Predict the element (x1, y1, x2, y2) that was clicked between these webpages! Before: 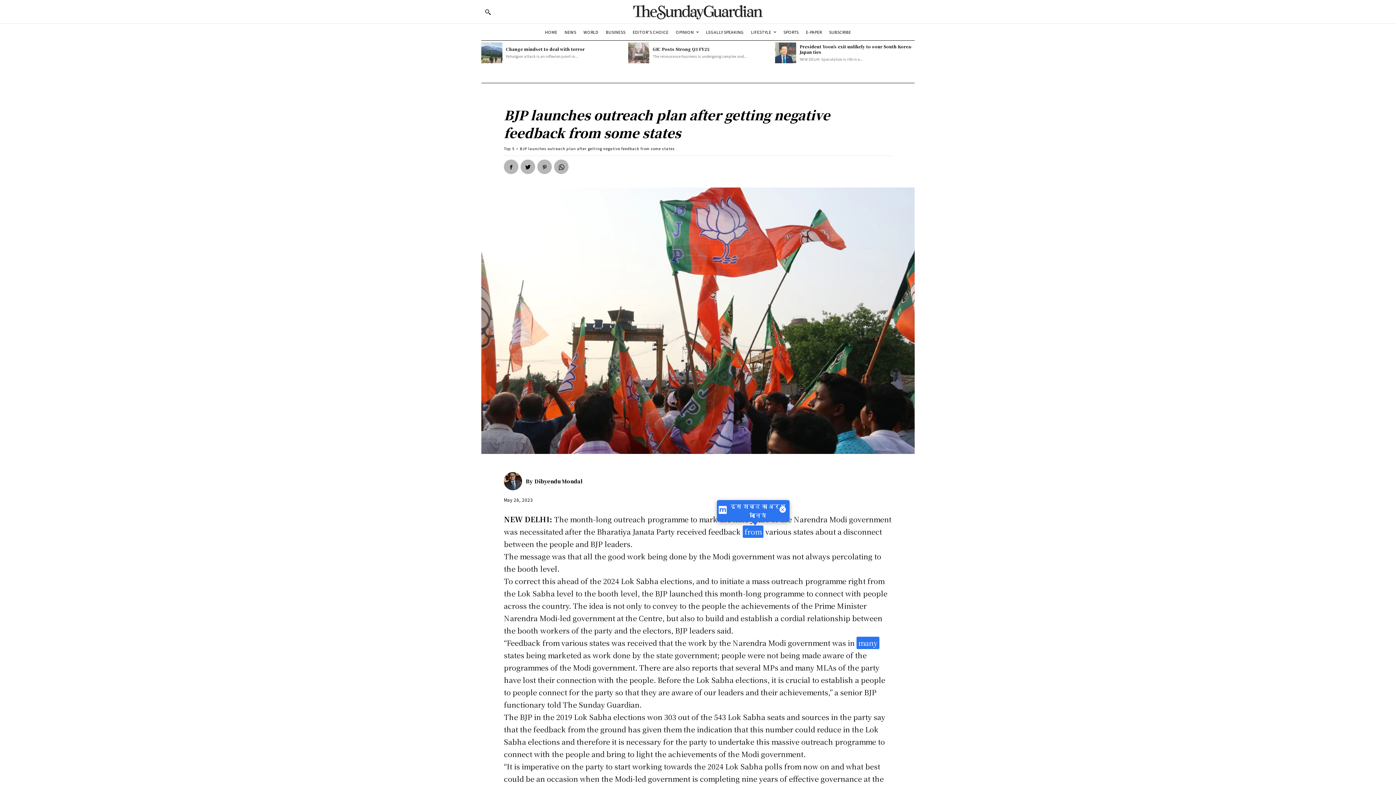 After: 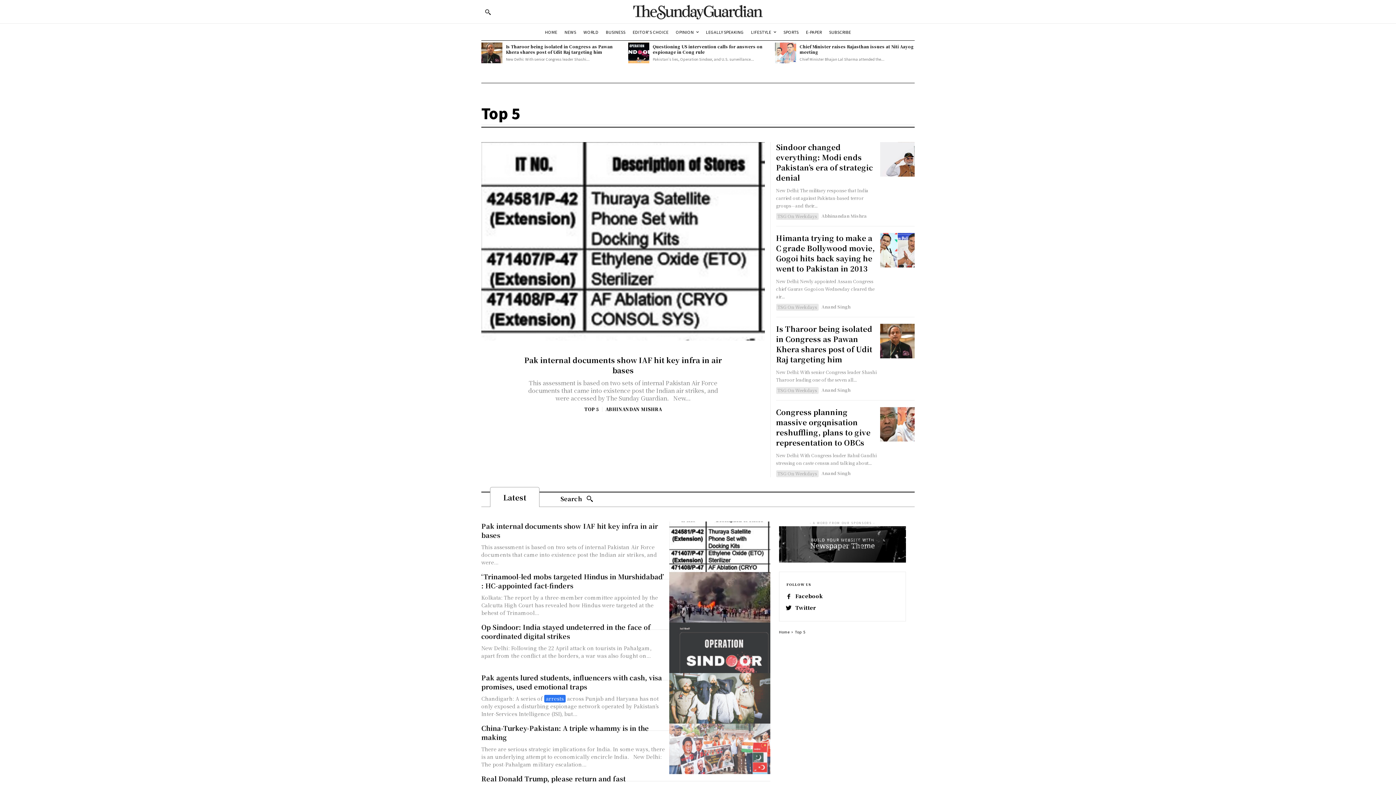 Action: bbox: (504, 145, 514, 151) label: Top 5